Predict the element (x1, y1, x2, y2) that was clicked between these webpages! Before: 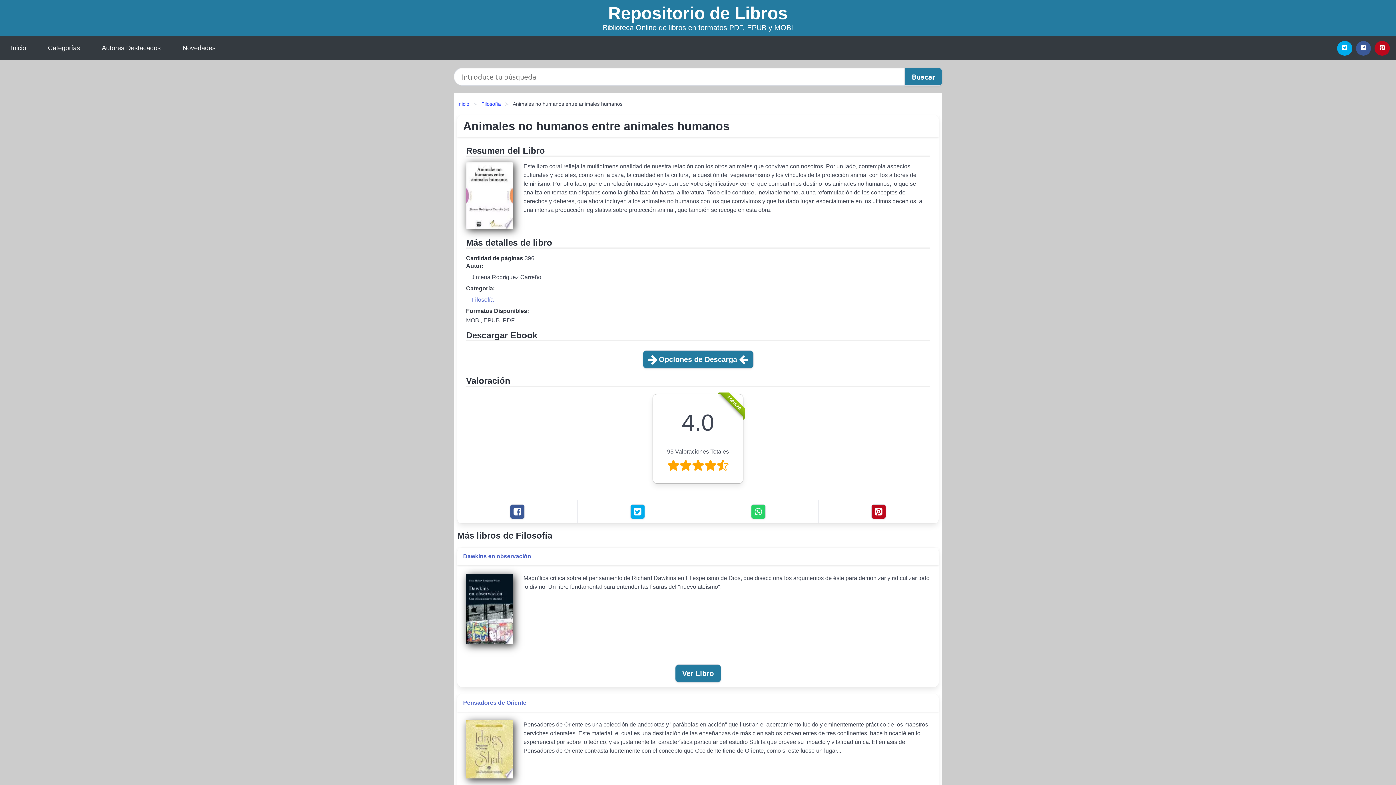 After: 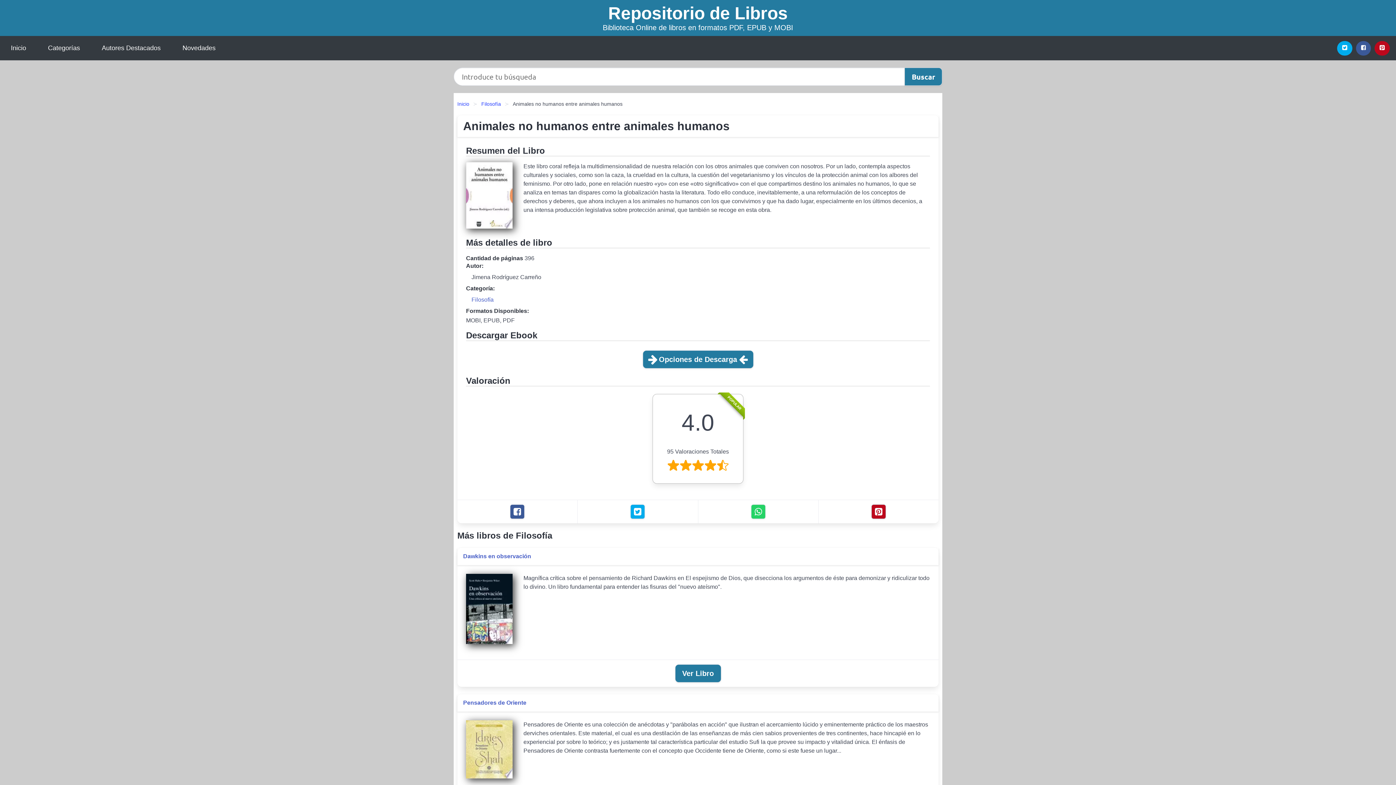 Action: bbox: (871, 504, 886, 519) label: Pinterest